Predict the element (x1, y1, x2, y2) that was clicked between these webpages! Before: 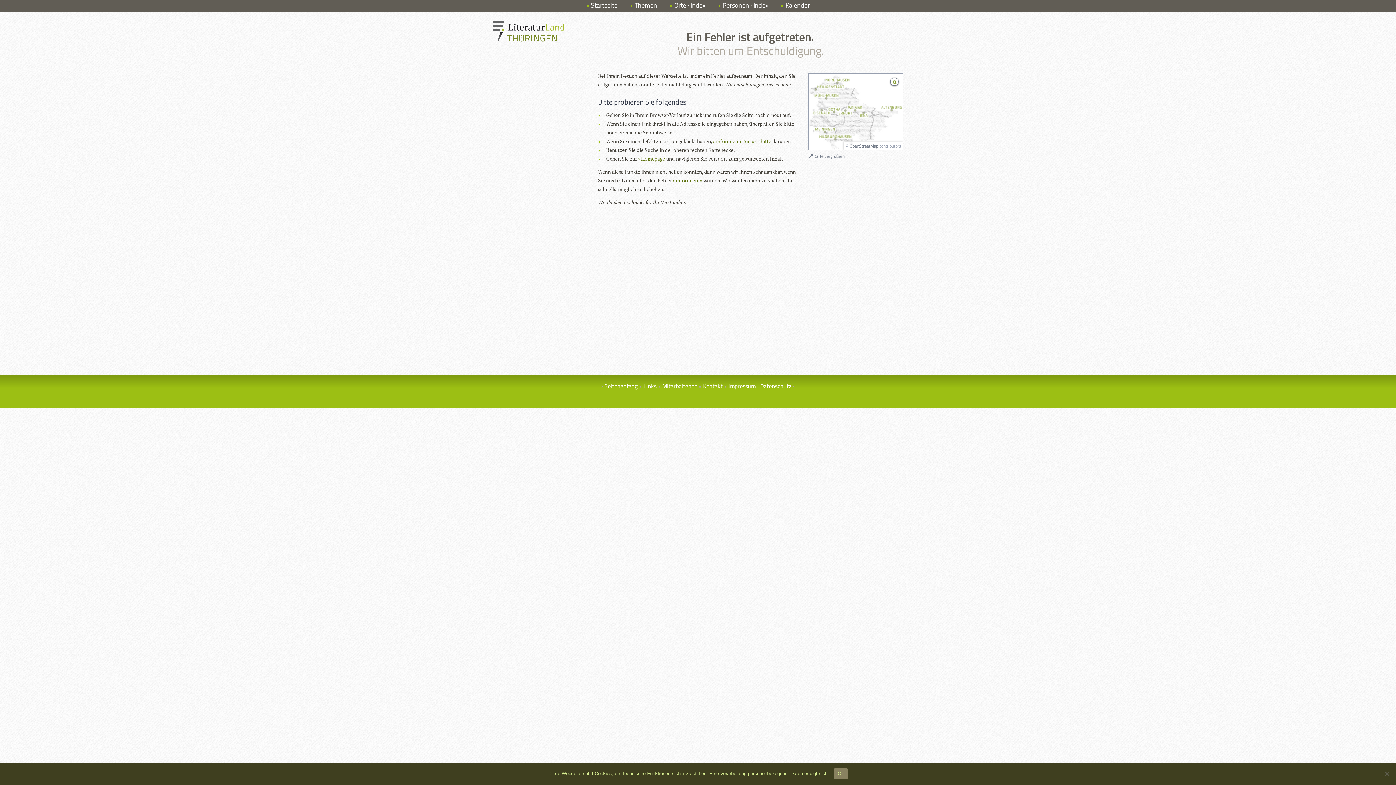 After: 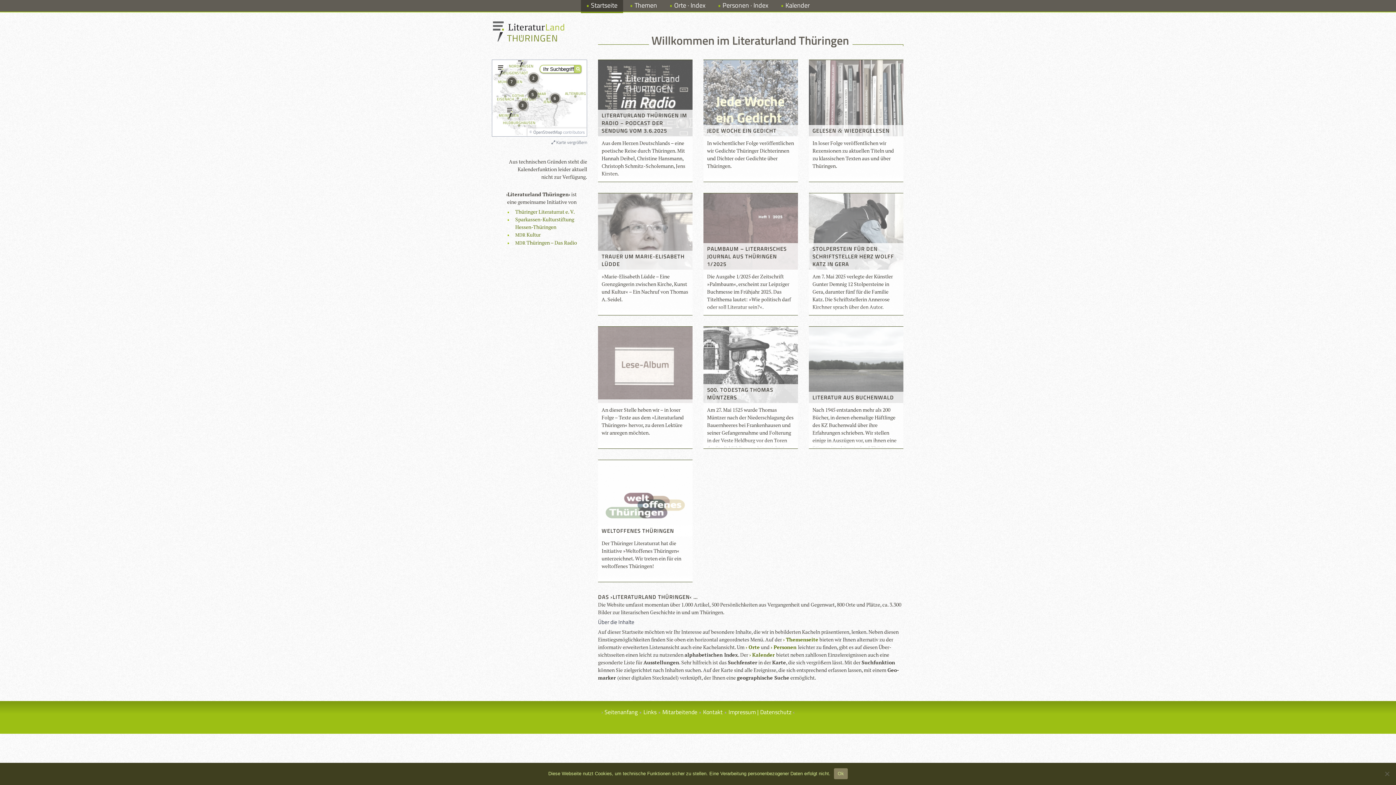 Action: bbox: (591, 0, 617, 10) label: Startseite